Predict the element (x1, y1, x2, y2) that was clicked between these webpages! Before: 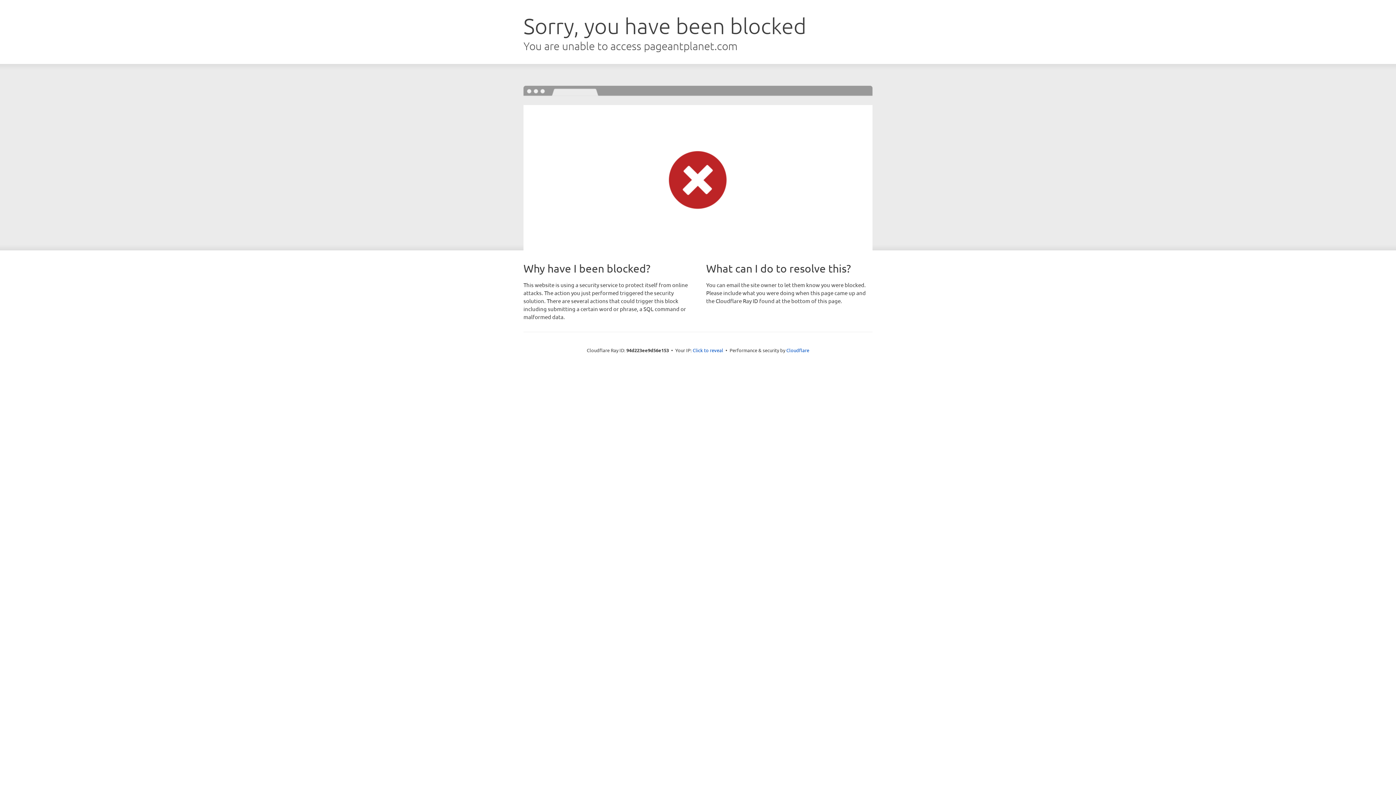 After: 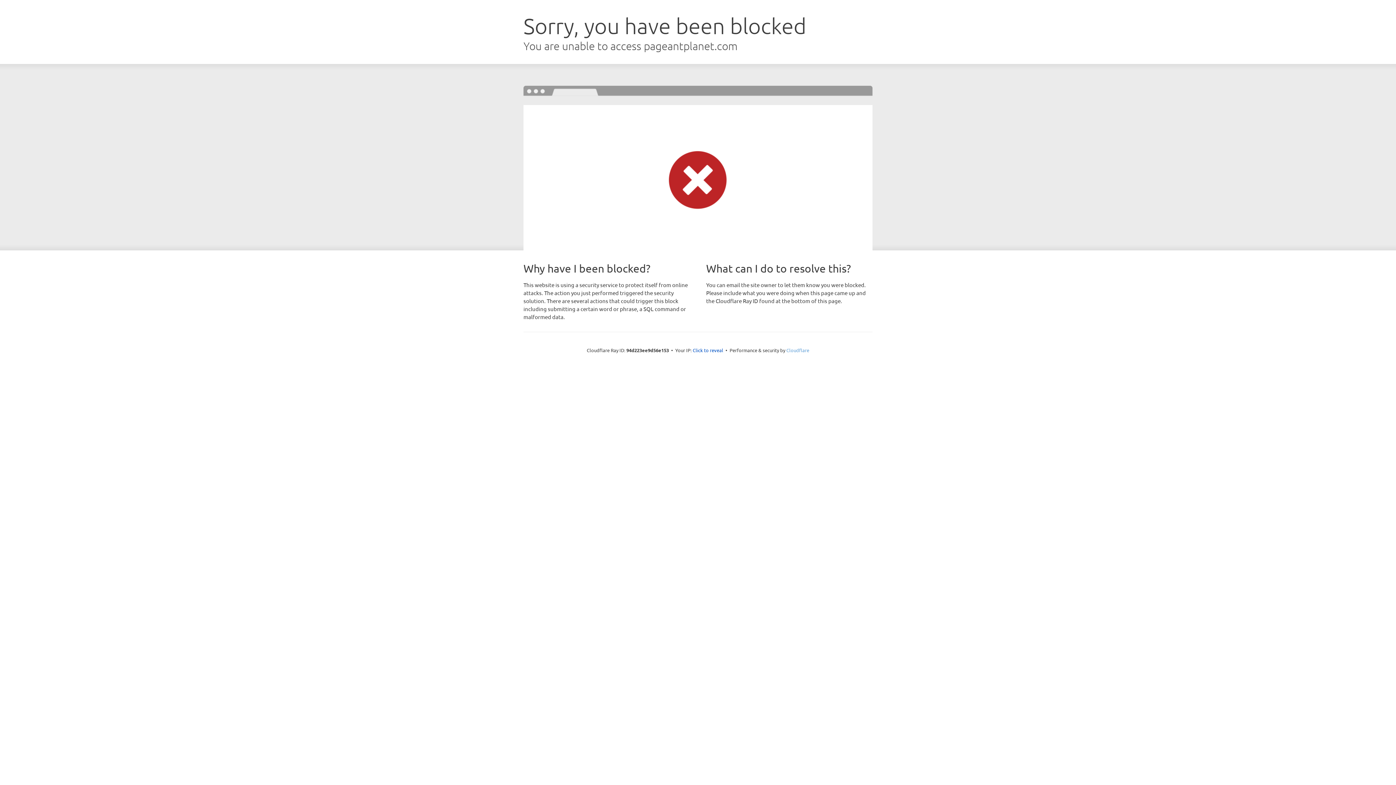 Action: label: Cloudflare bbox: (786, 347, 809, 353)